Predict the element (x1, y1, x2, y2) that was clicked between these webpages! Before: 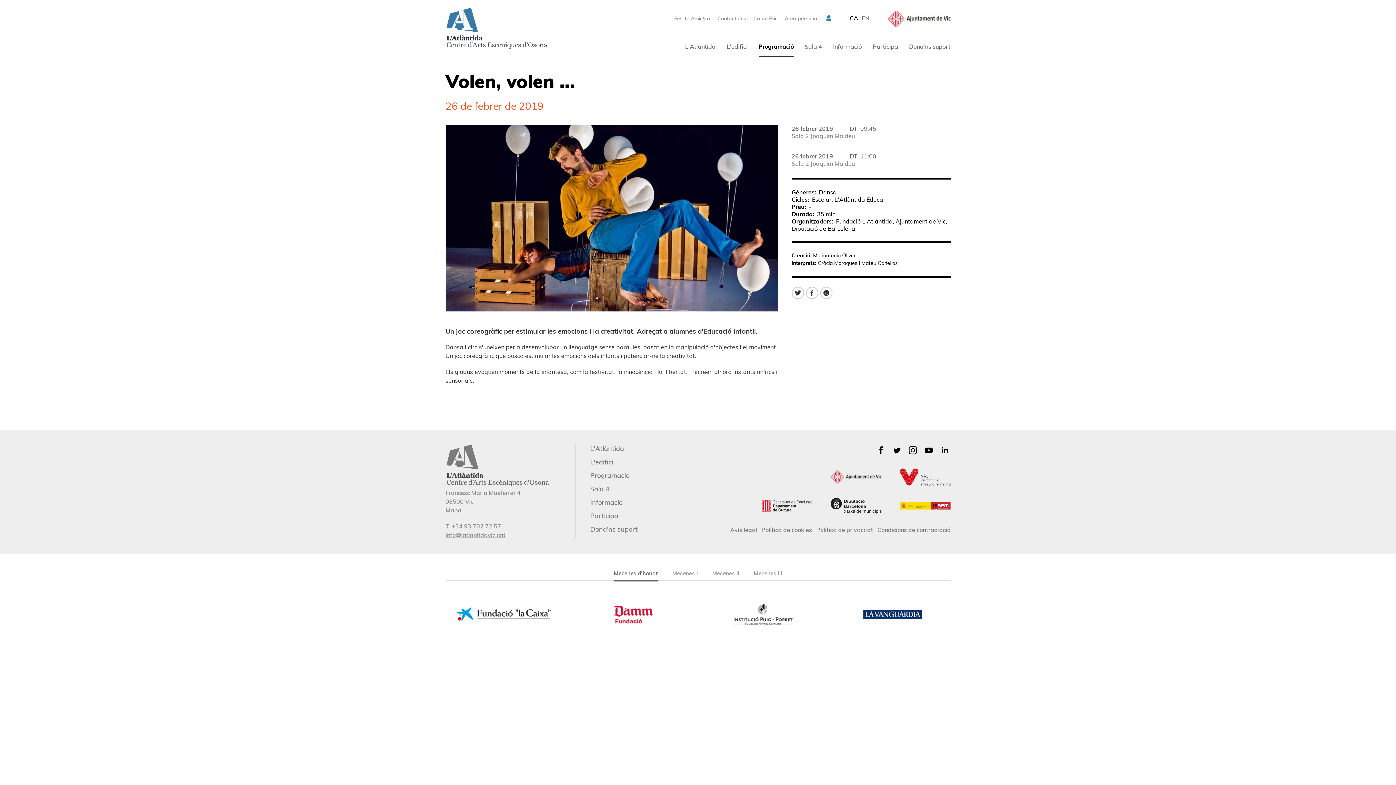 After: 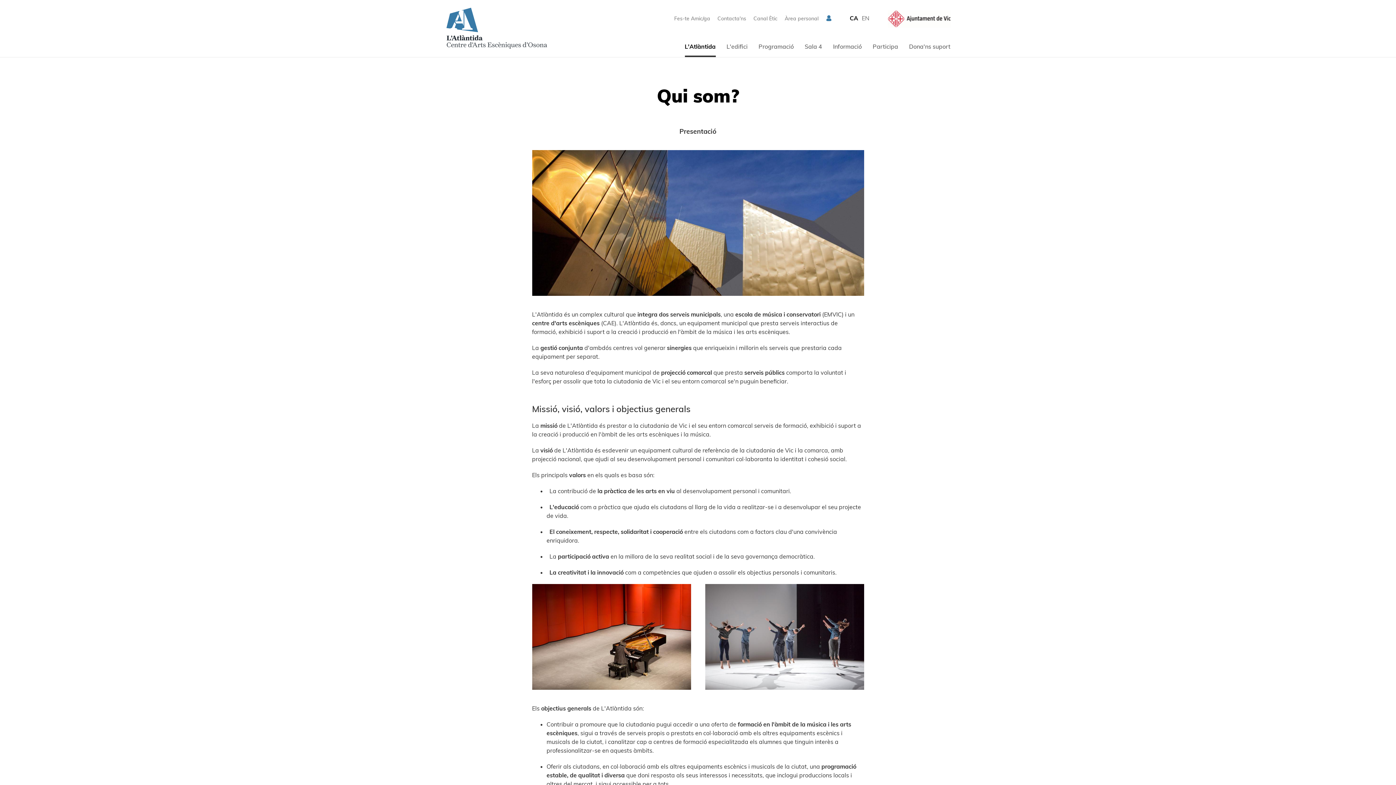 Action: bbox: (590, 444, 624, 453) label: L'Atlàntida